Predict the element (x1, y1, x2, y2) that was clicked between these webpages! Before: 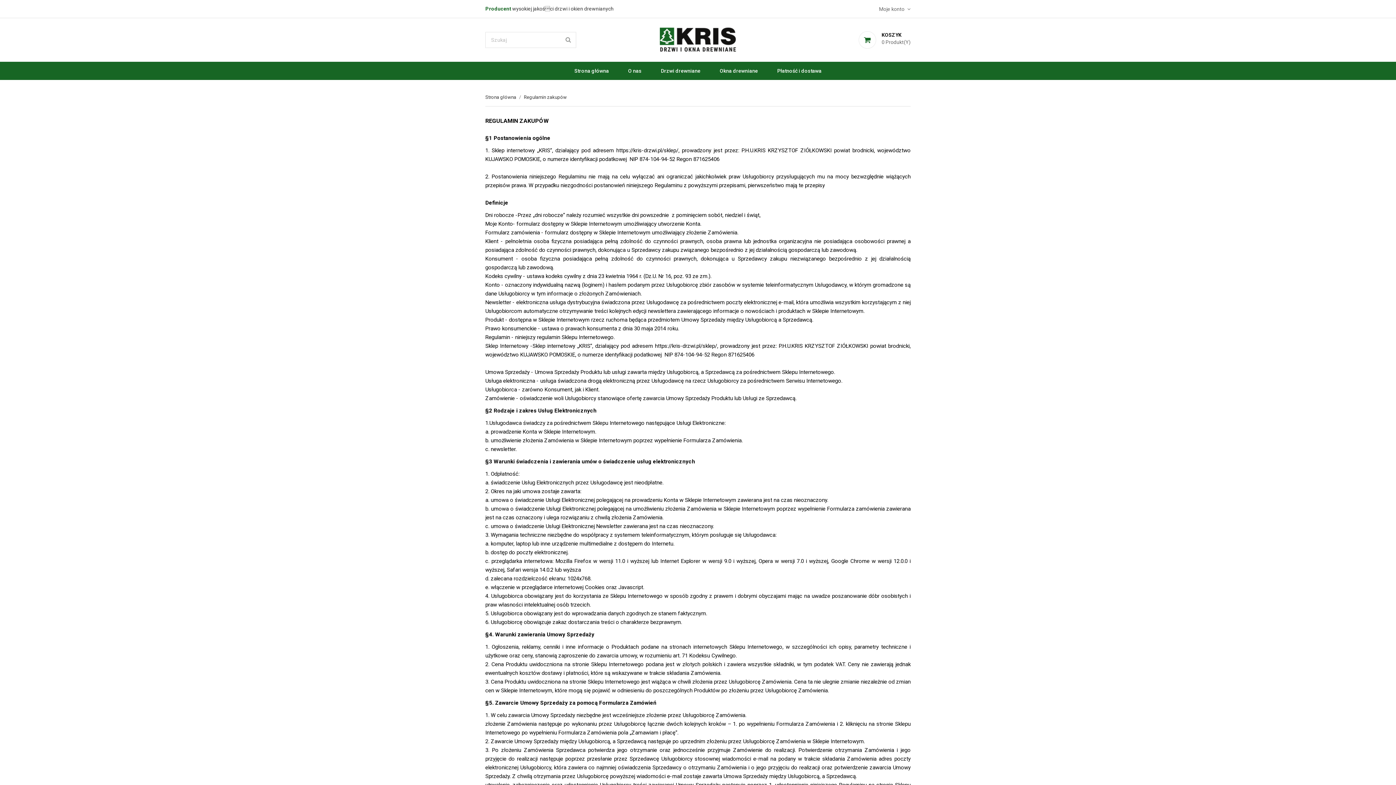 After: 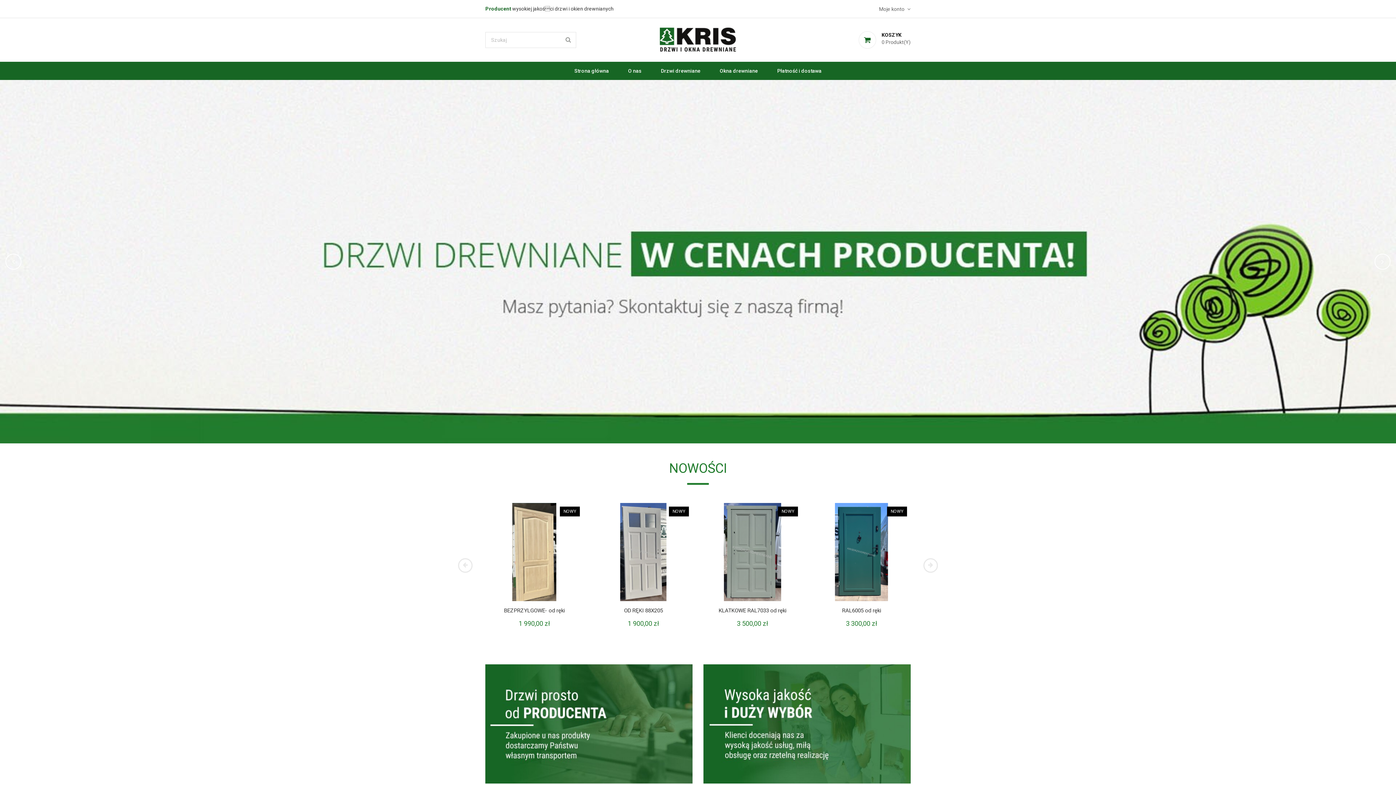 Action: label: Strona główna  bbox: (485, 94, 517, 100)